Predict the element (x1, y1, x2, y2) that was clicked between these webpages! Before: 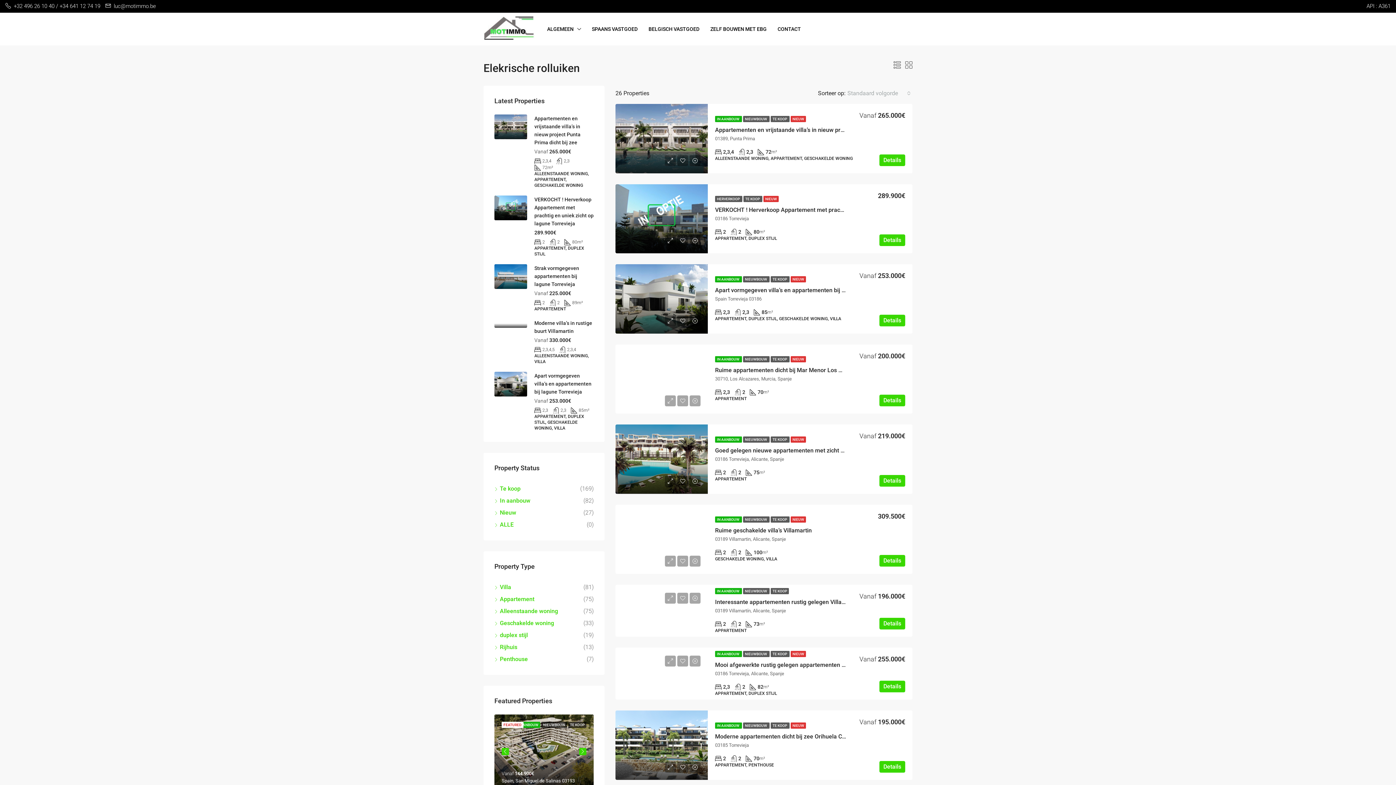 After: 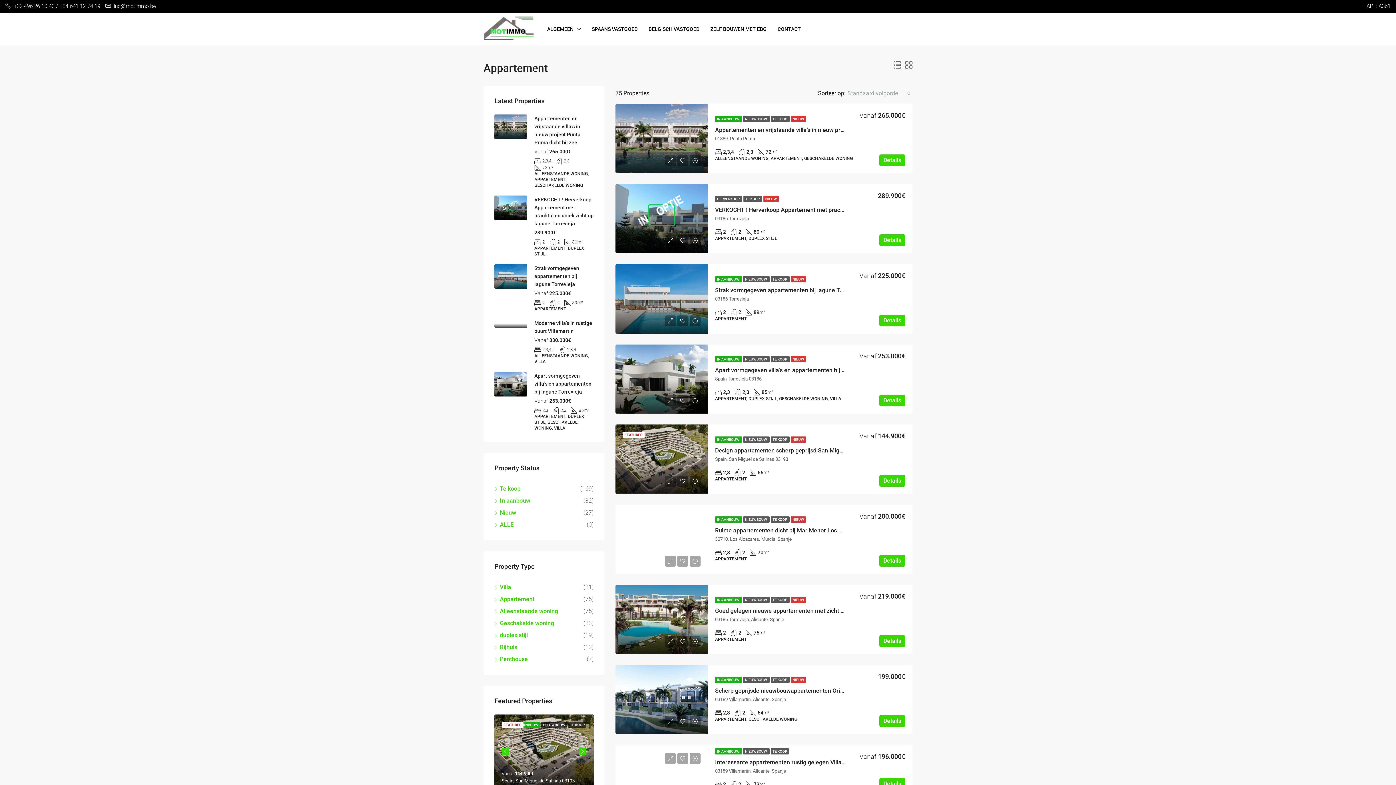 Action: bbox: (494, 596, 534, 602) label: Appartement